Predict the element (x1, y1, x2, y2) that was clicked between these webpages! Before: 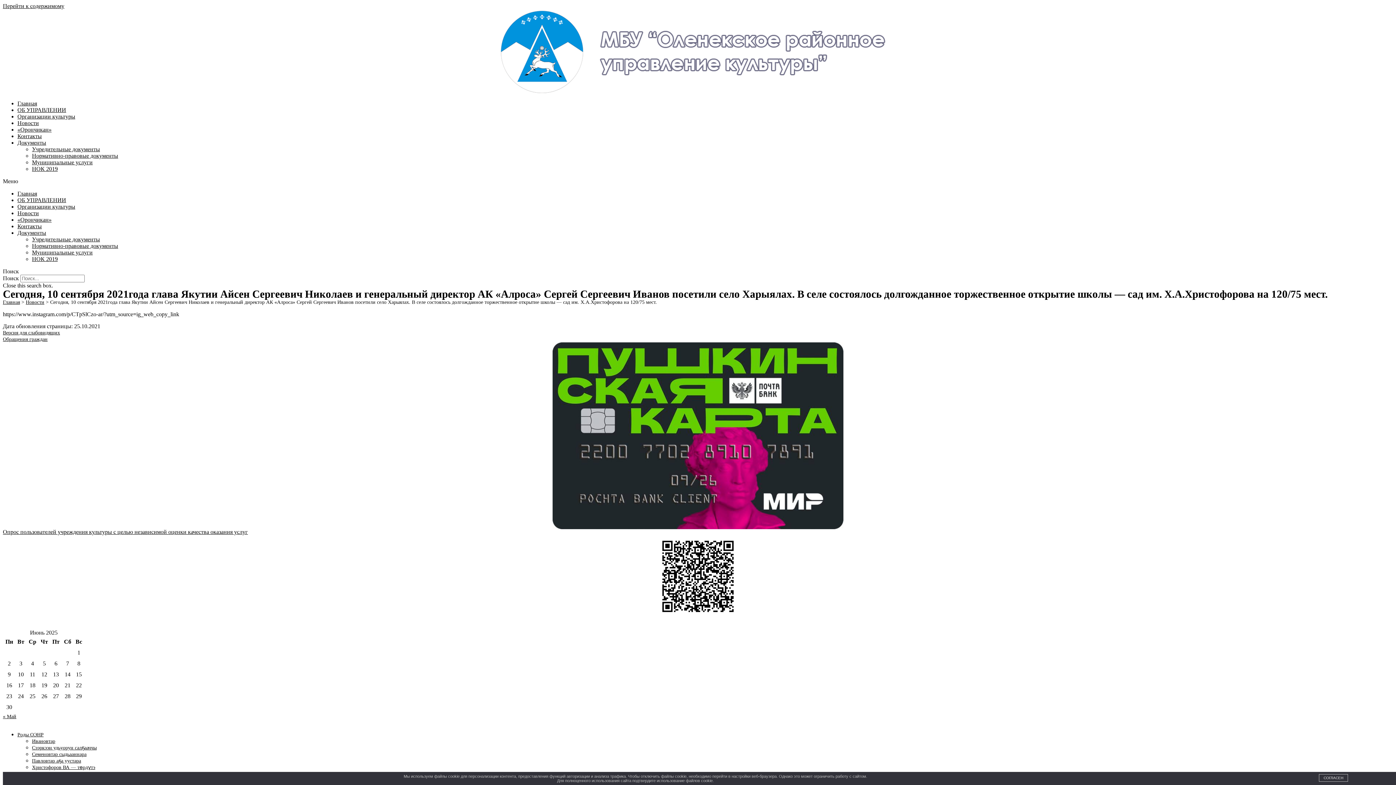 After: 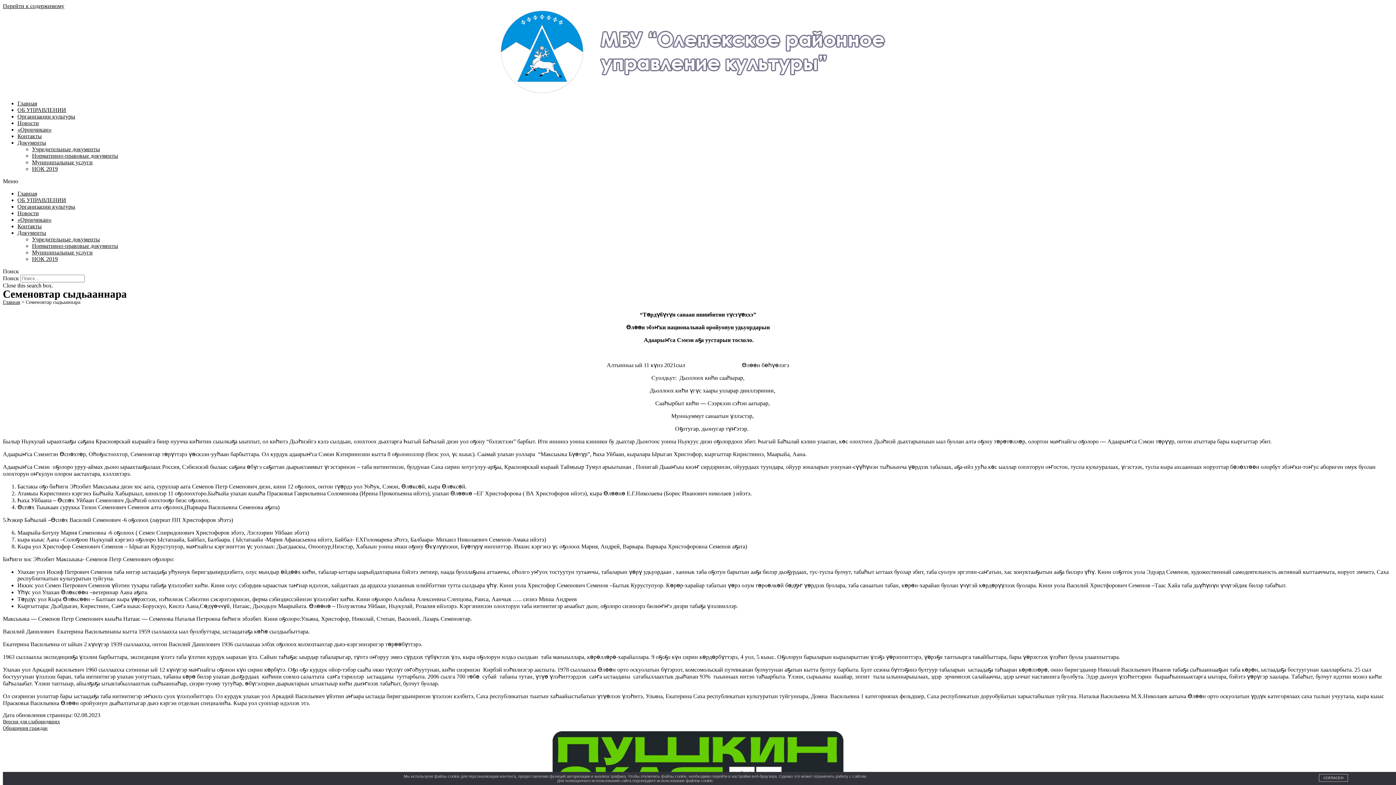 Action: bbox: (32, 752, 86, 757) label: Семеновтар сыдьааннара